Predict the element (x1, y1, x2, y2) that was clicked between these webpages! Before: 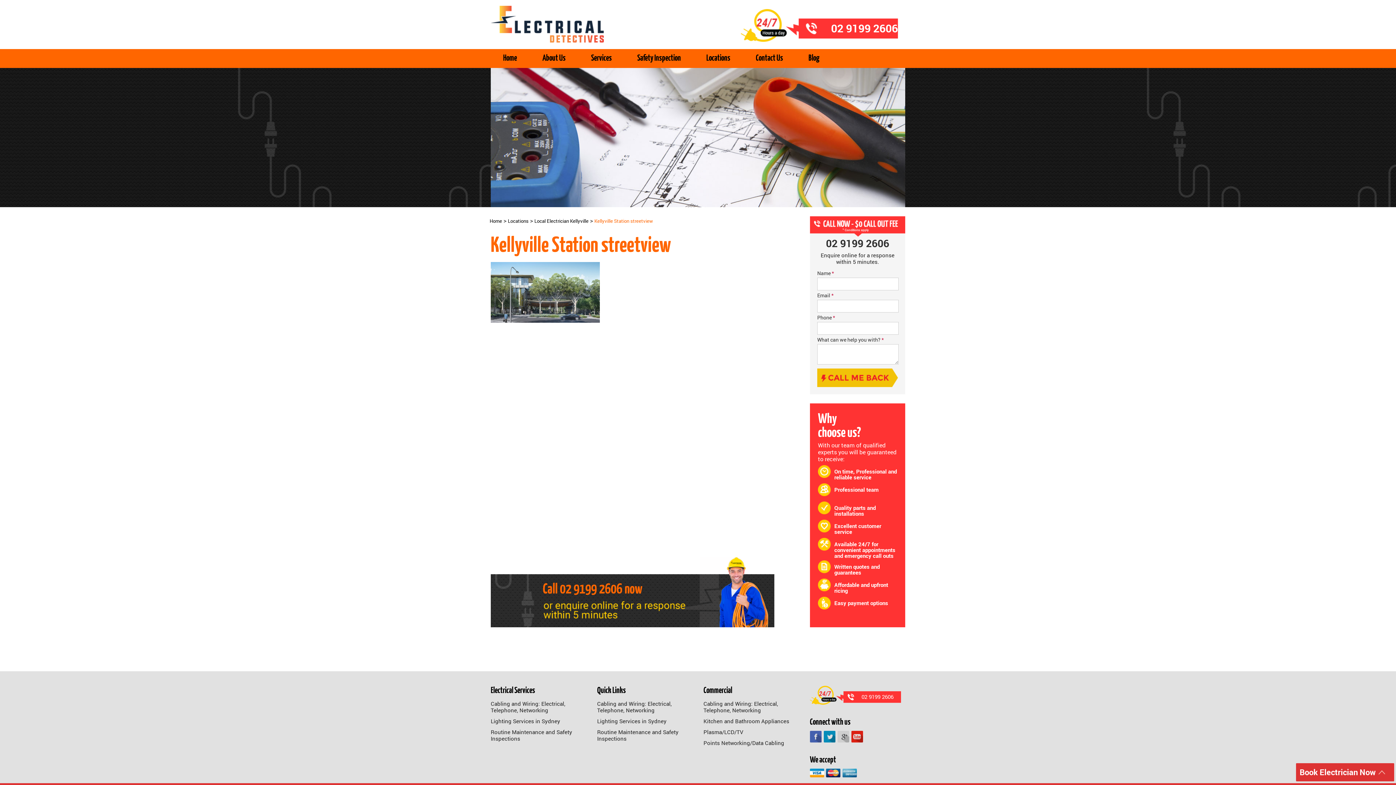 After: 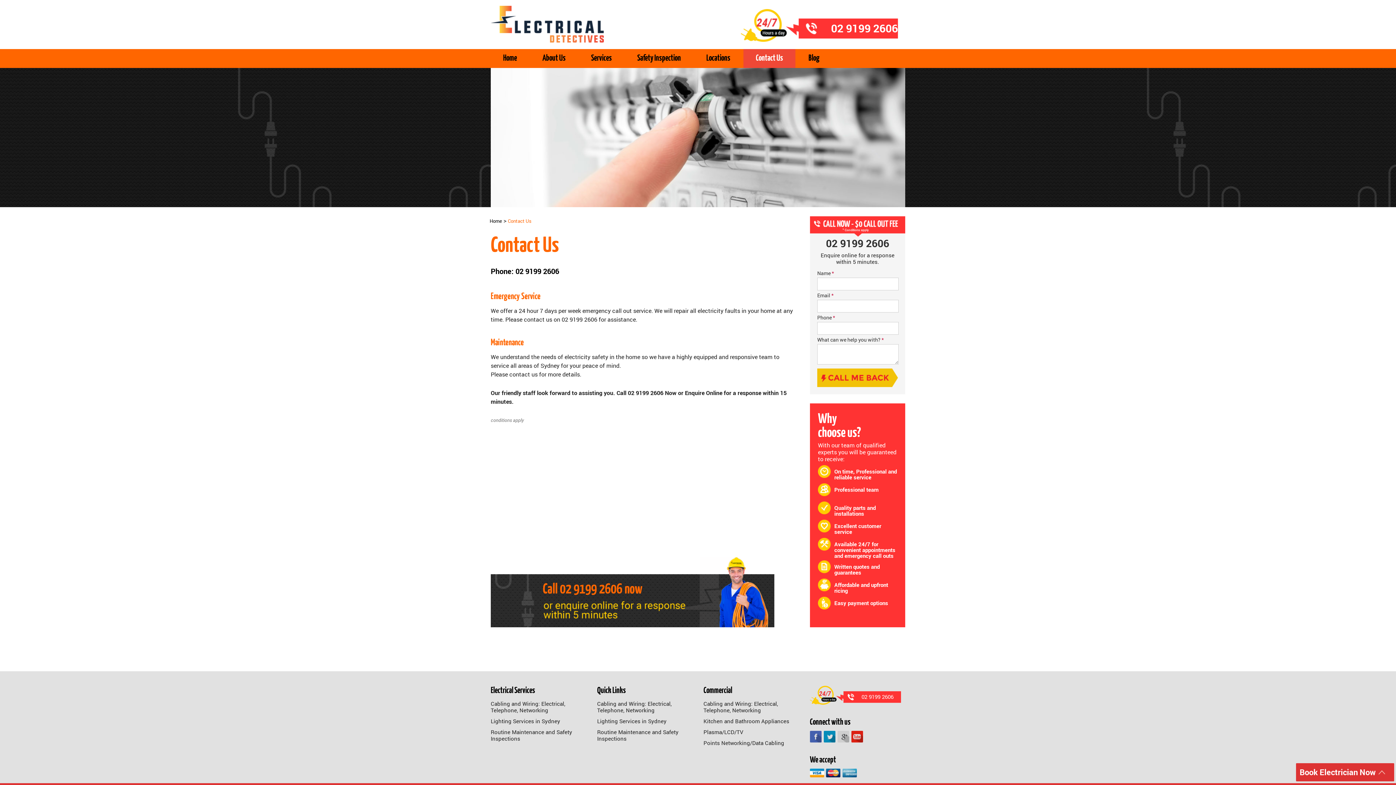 Action: bbox: (743, 49, 795, 68) label: Contact Us